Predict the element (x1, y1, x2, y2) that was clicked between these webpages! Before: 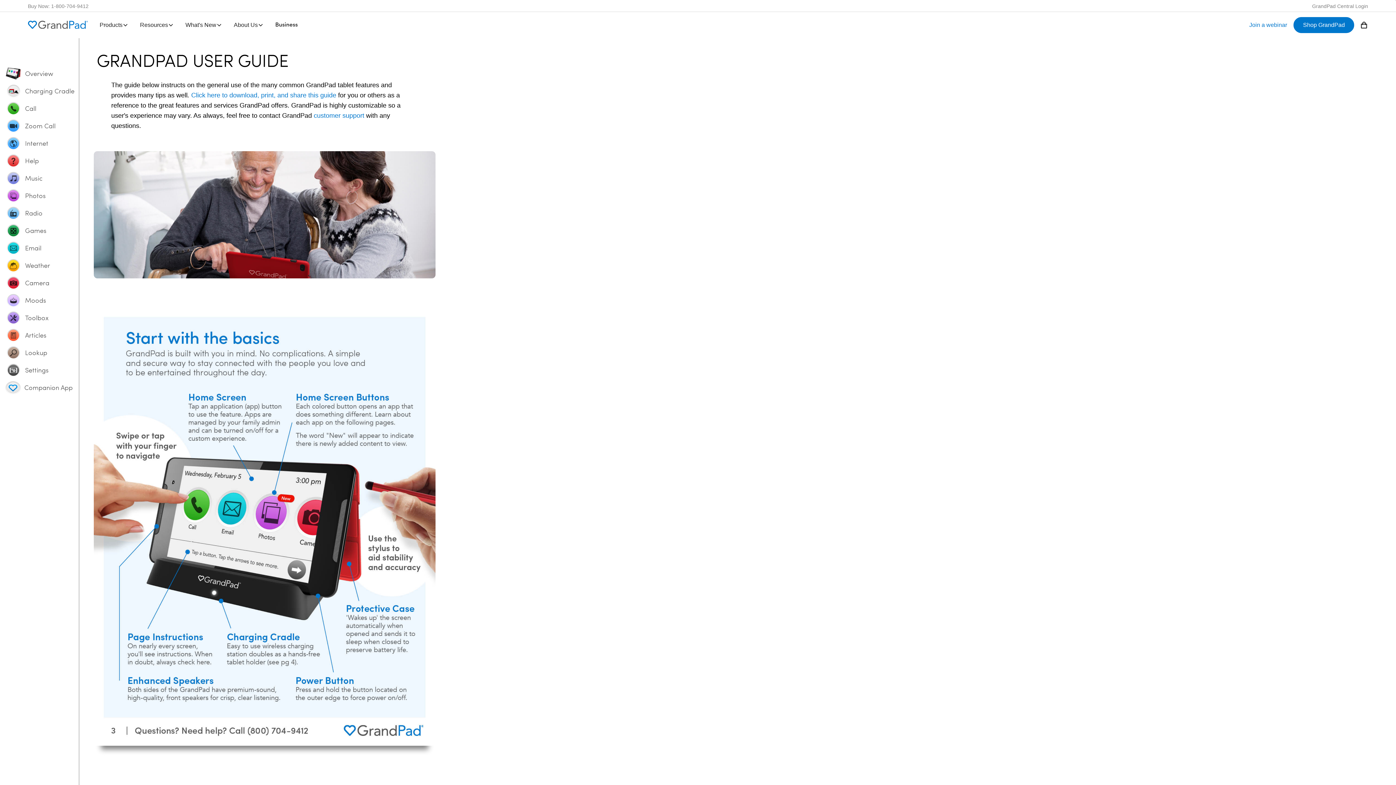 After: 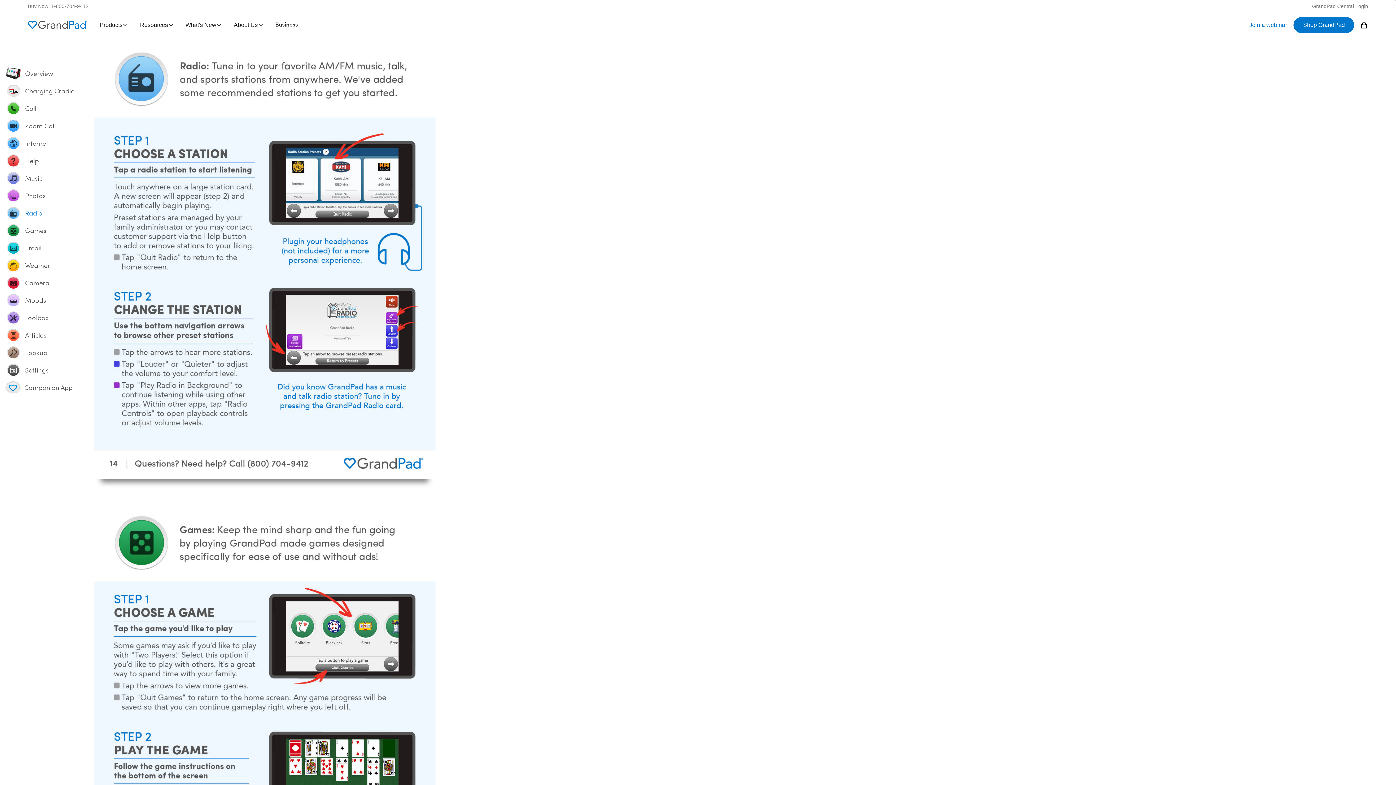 Action: label: Radio bbox: (5, 205, 75, 222)